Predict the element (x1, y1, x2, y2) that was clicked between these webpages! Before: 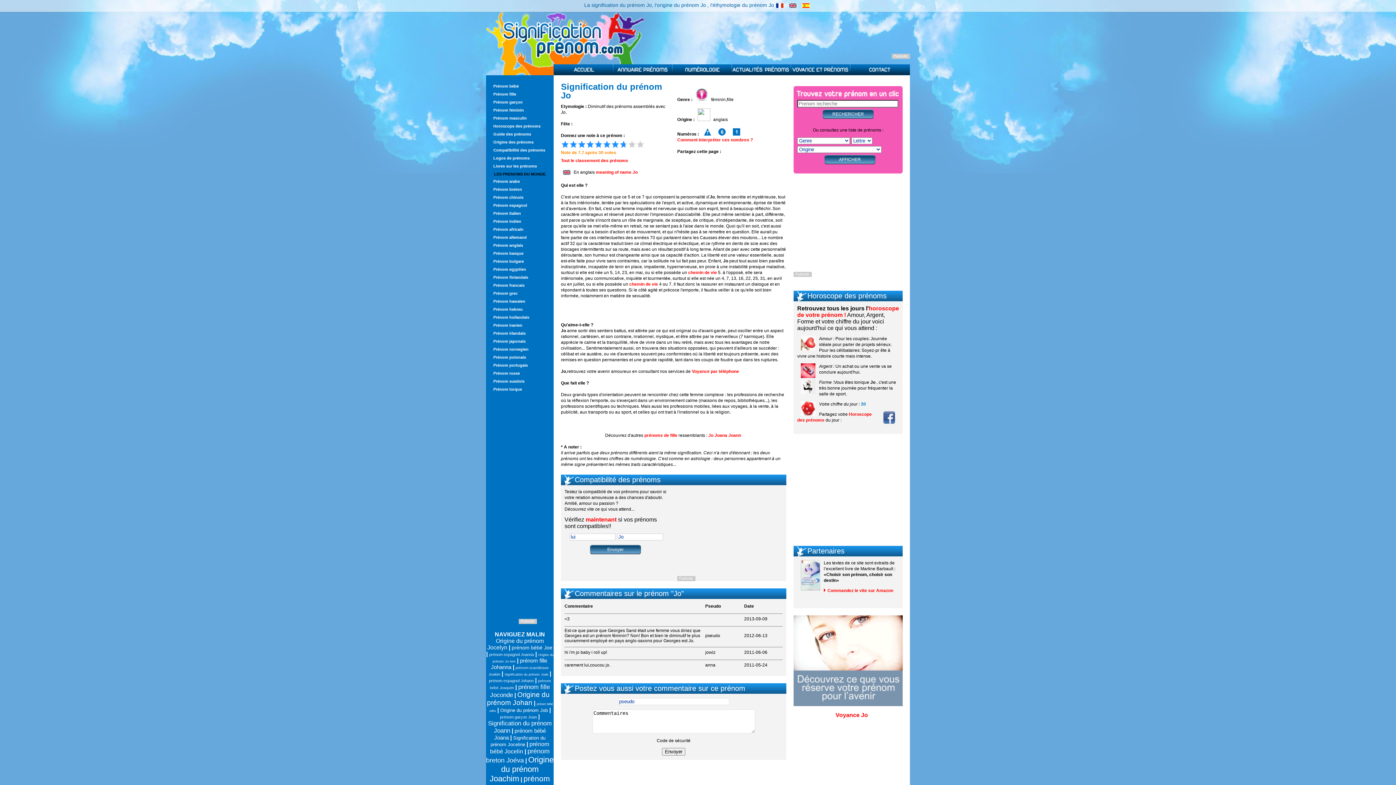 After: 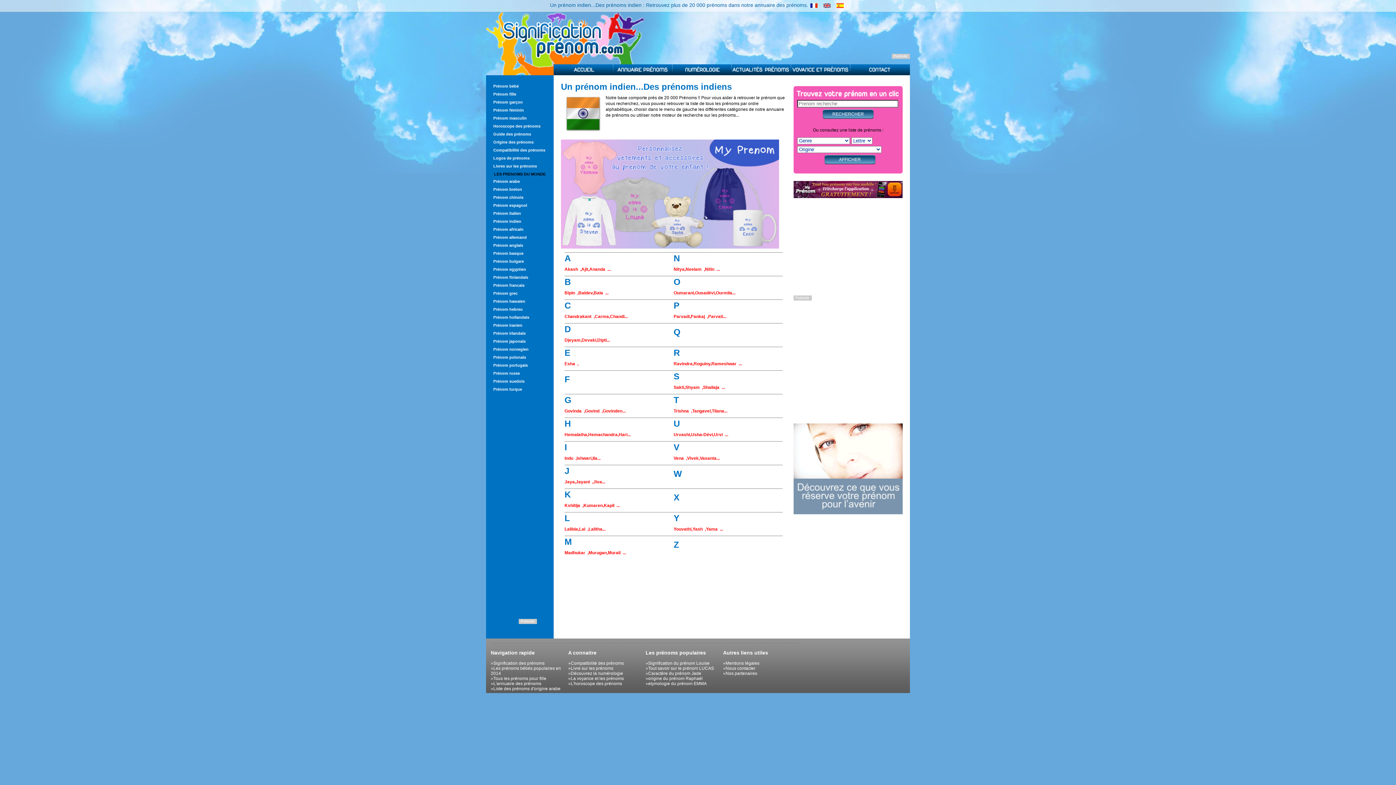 Action: bbox: (486, 217, 561, 225) label: Prénom indien